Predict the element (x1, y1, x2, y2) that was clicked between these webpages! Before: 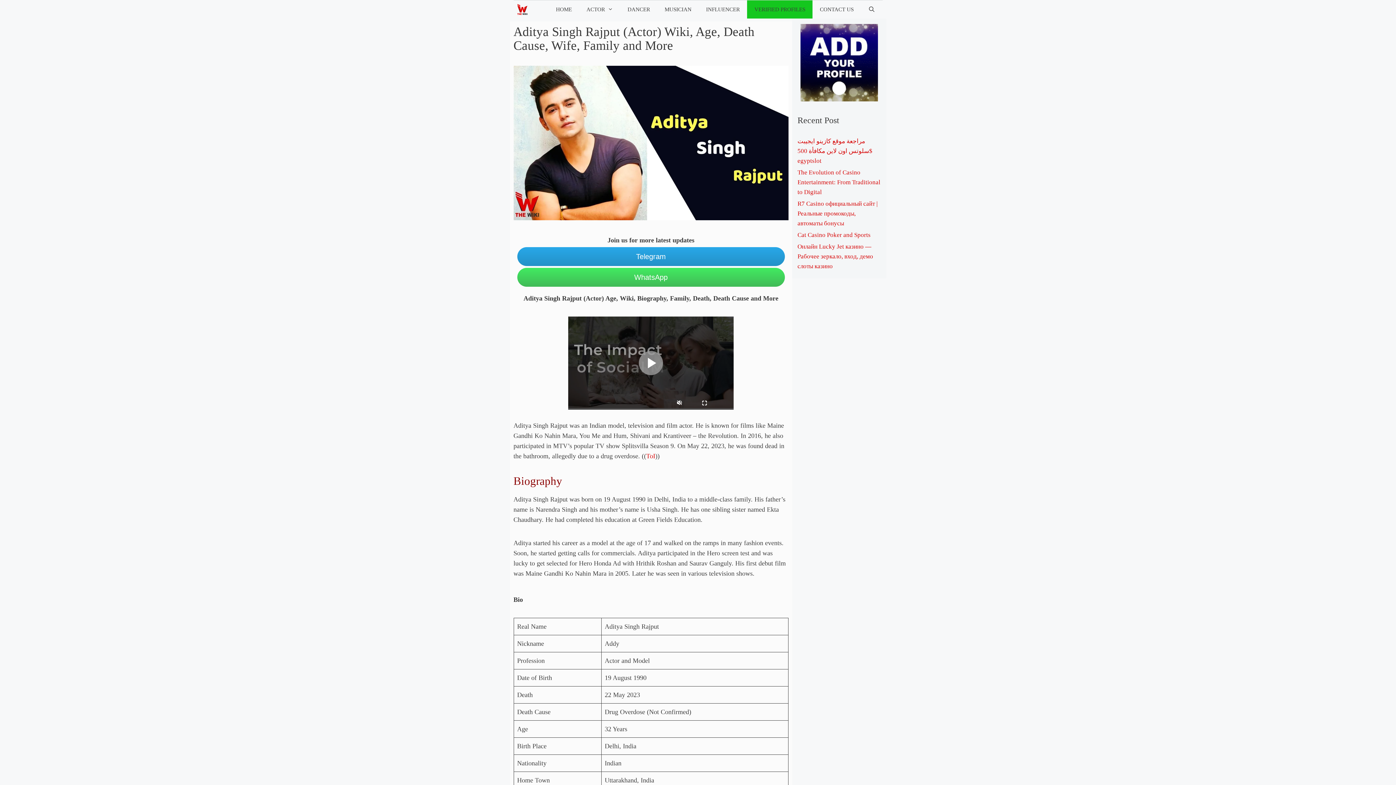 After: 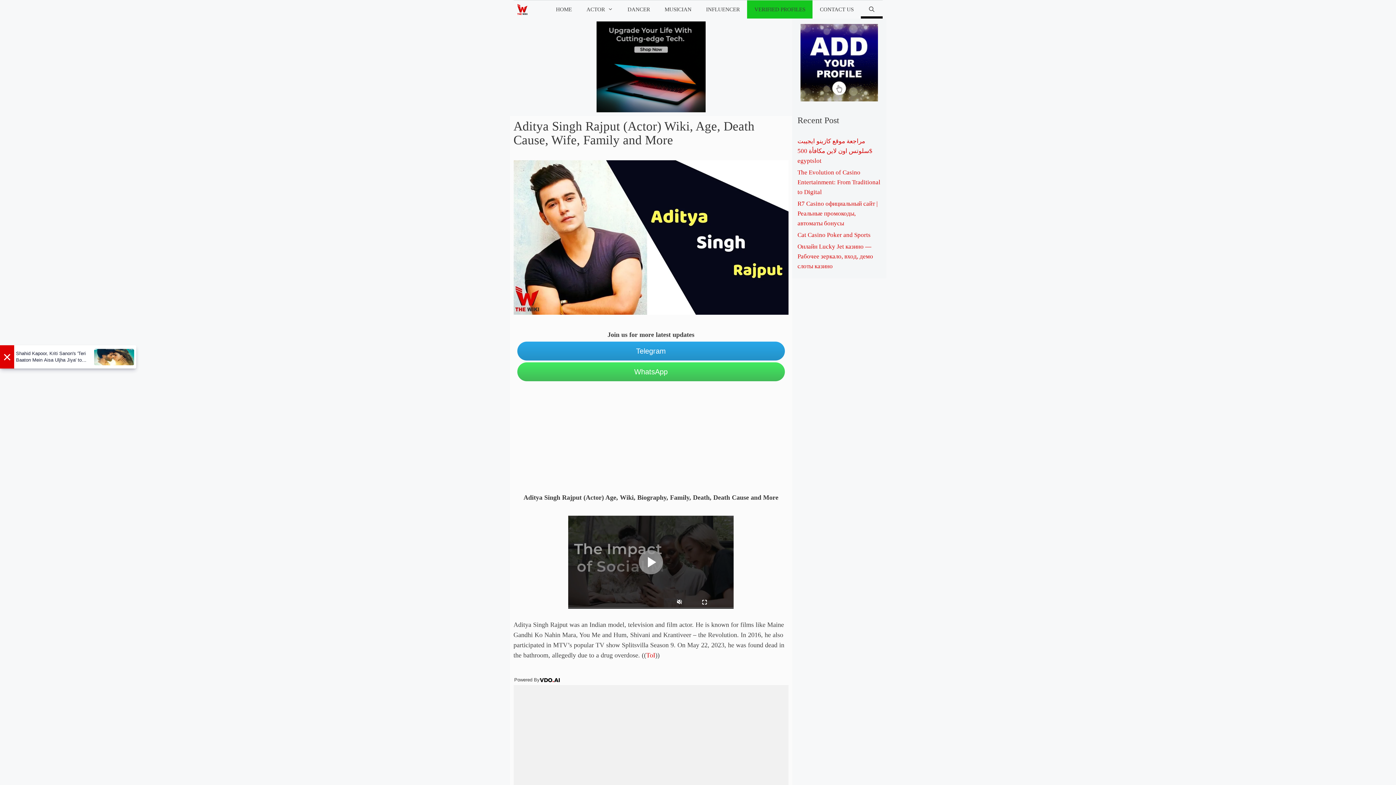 Action: bbox: (861, 0, 882, 18) label: Open Search Bar